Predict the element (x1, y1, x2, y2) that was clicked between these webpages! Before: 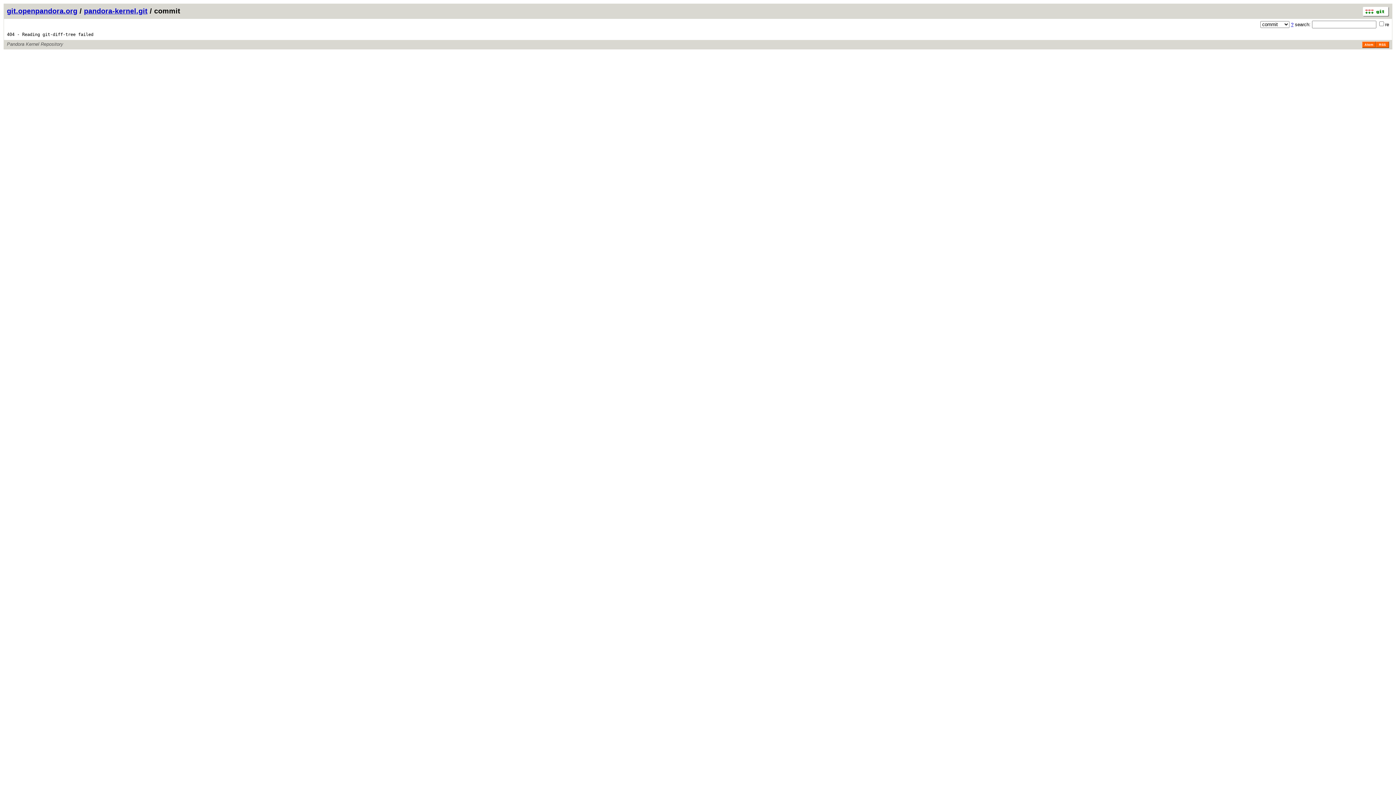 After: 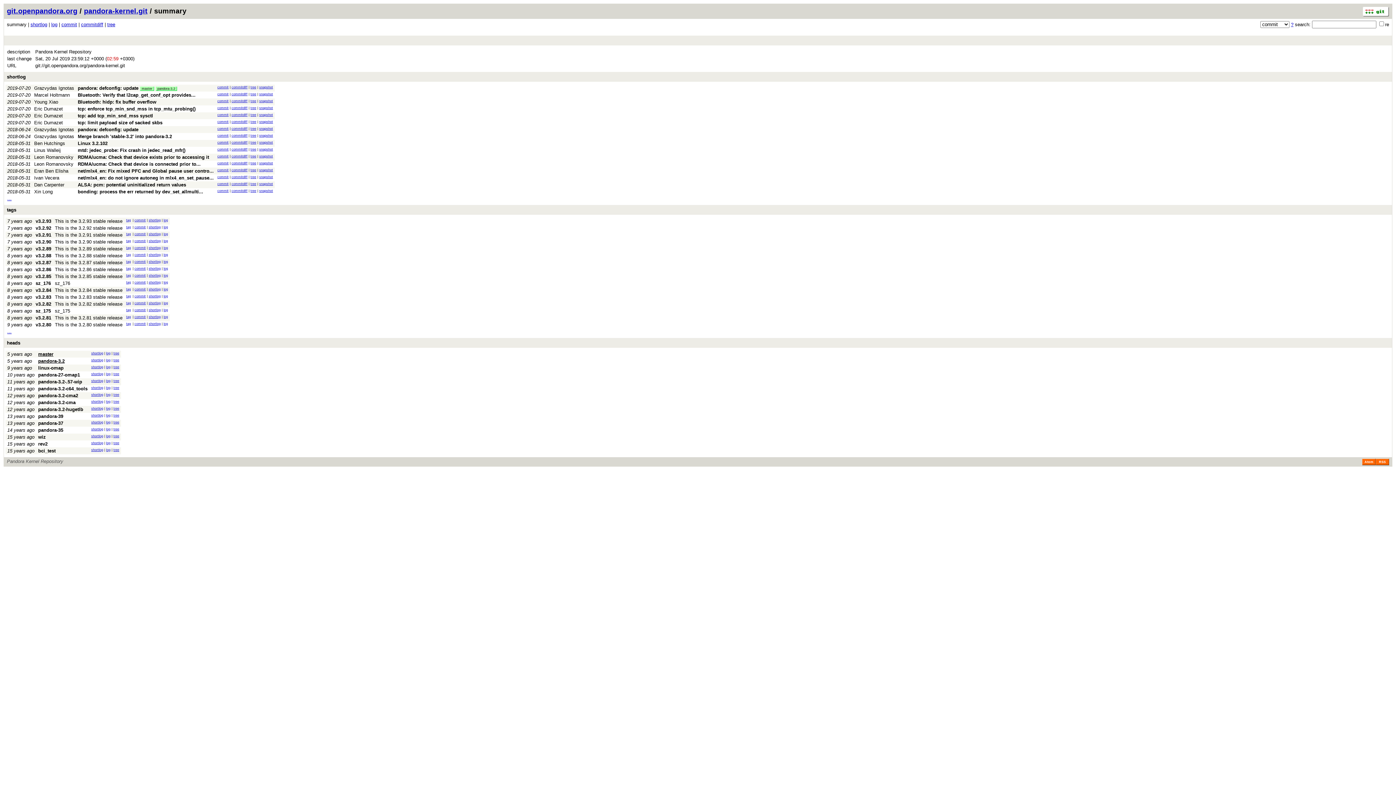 Action: bbox: (84, 6, 147, 14) label: pandora-kernel.git